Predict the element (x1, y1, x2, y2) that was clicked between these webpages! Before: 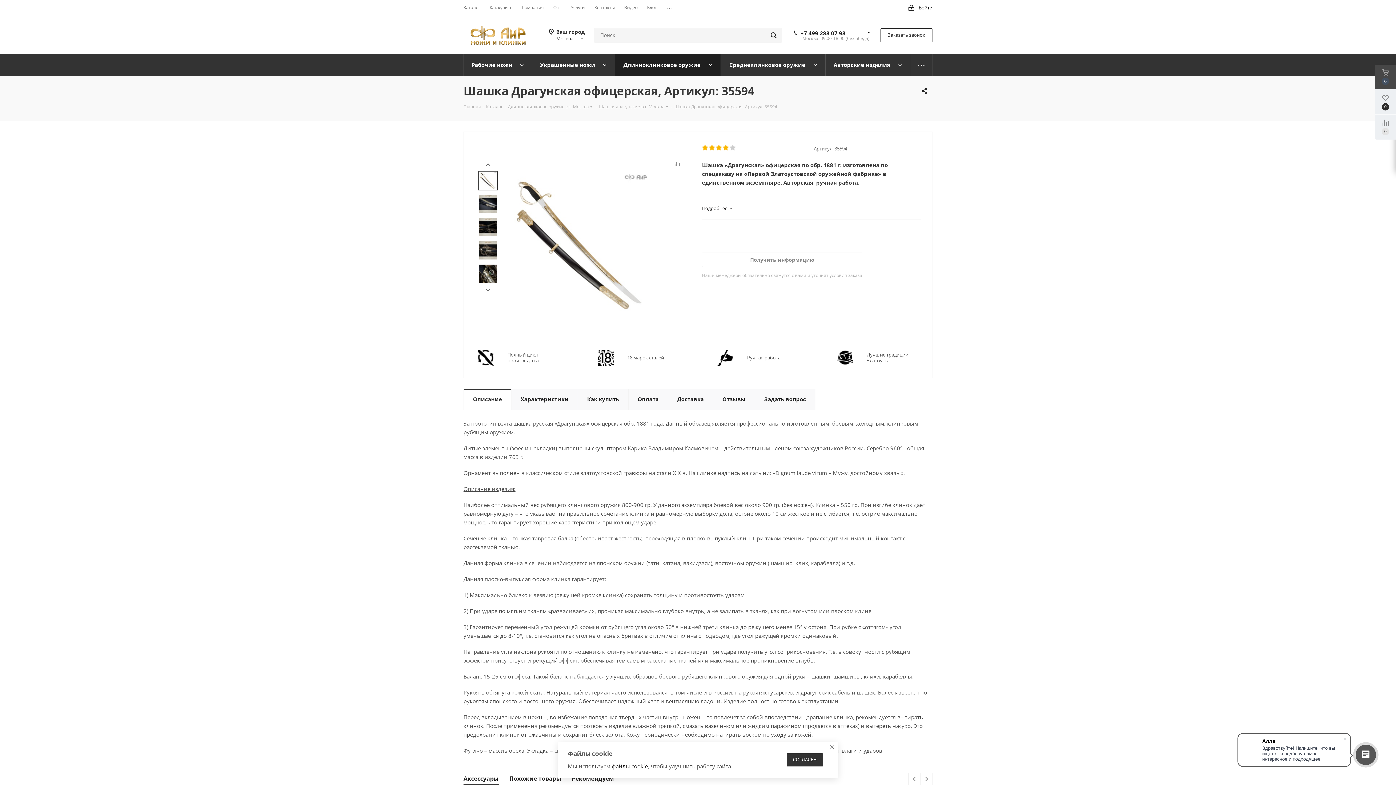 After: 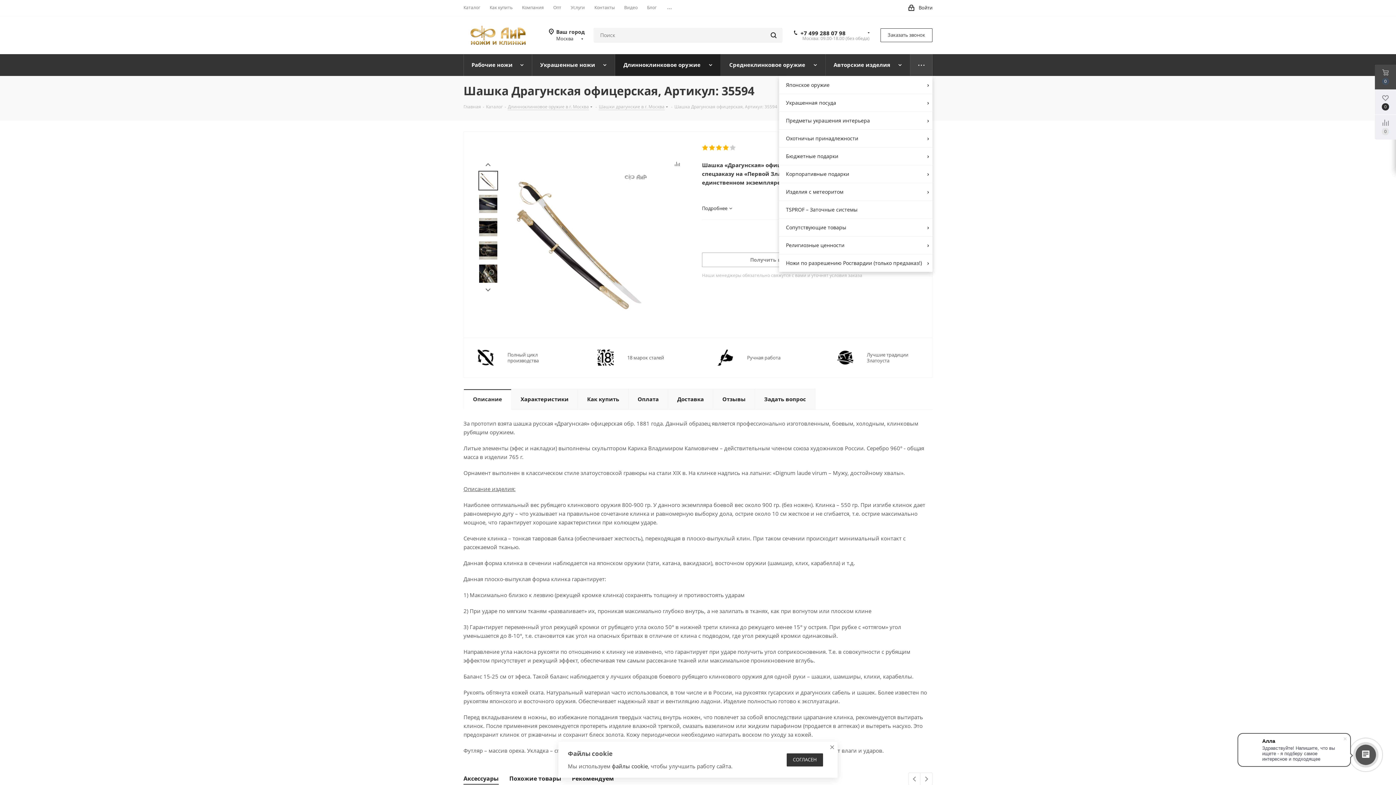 Action: label: Ещё bbox: (910, 54, 932, 76)